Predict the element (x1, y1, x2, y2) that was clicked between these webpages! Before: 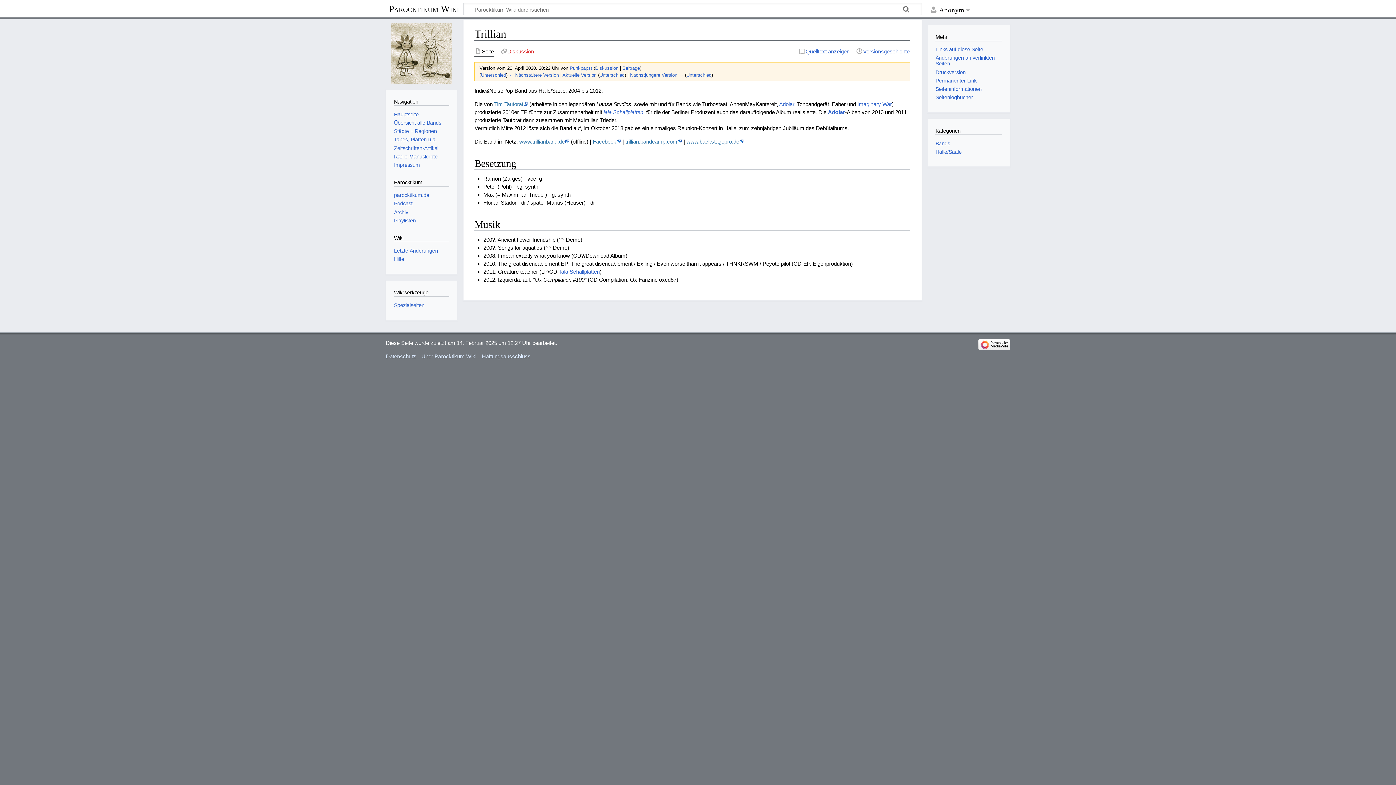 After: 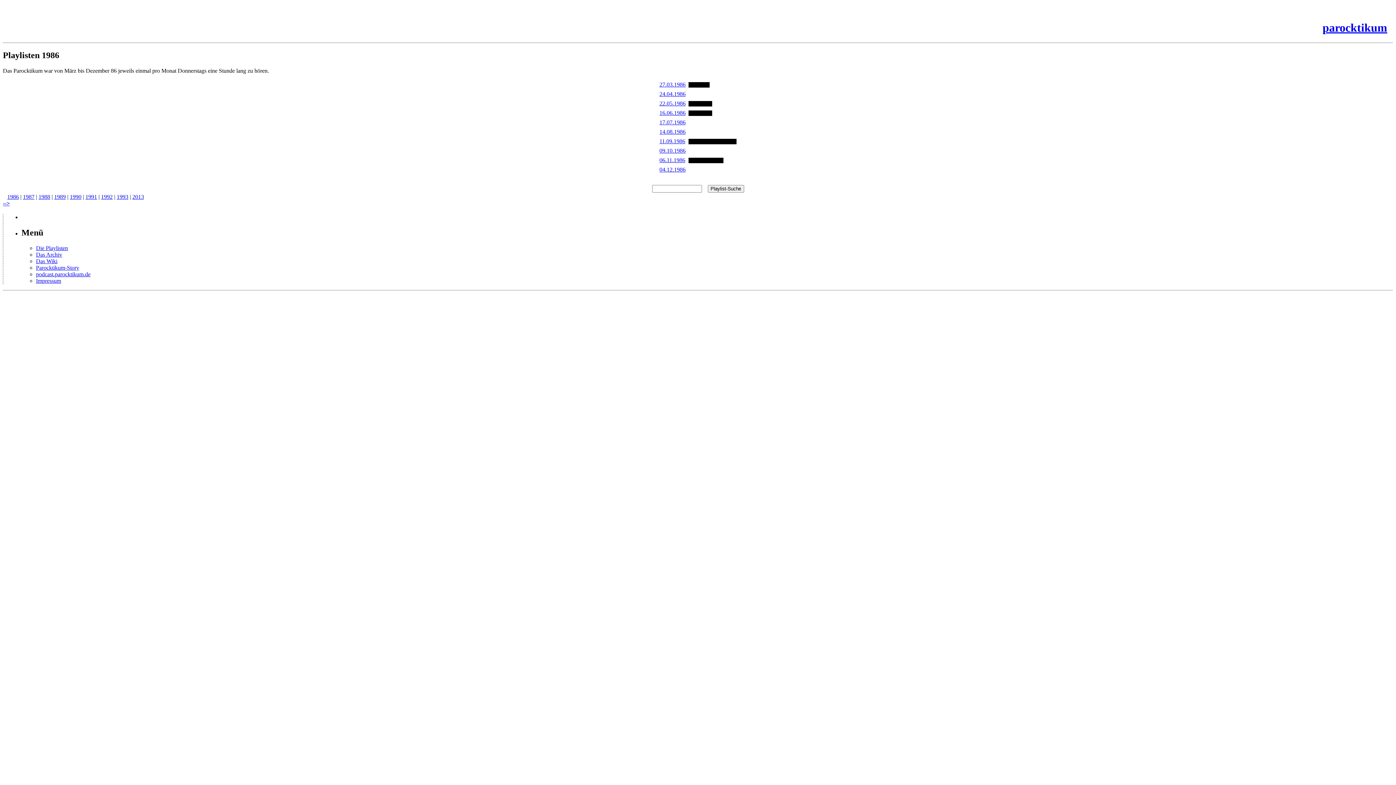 Action: label: Playlisten bbox: (394, 217, 415, 223)